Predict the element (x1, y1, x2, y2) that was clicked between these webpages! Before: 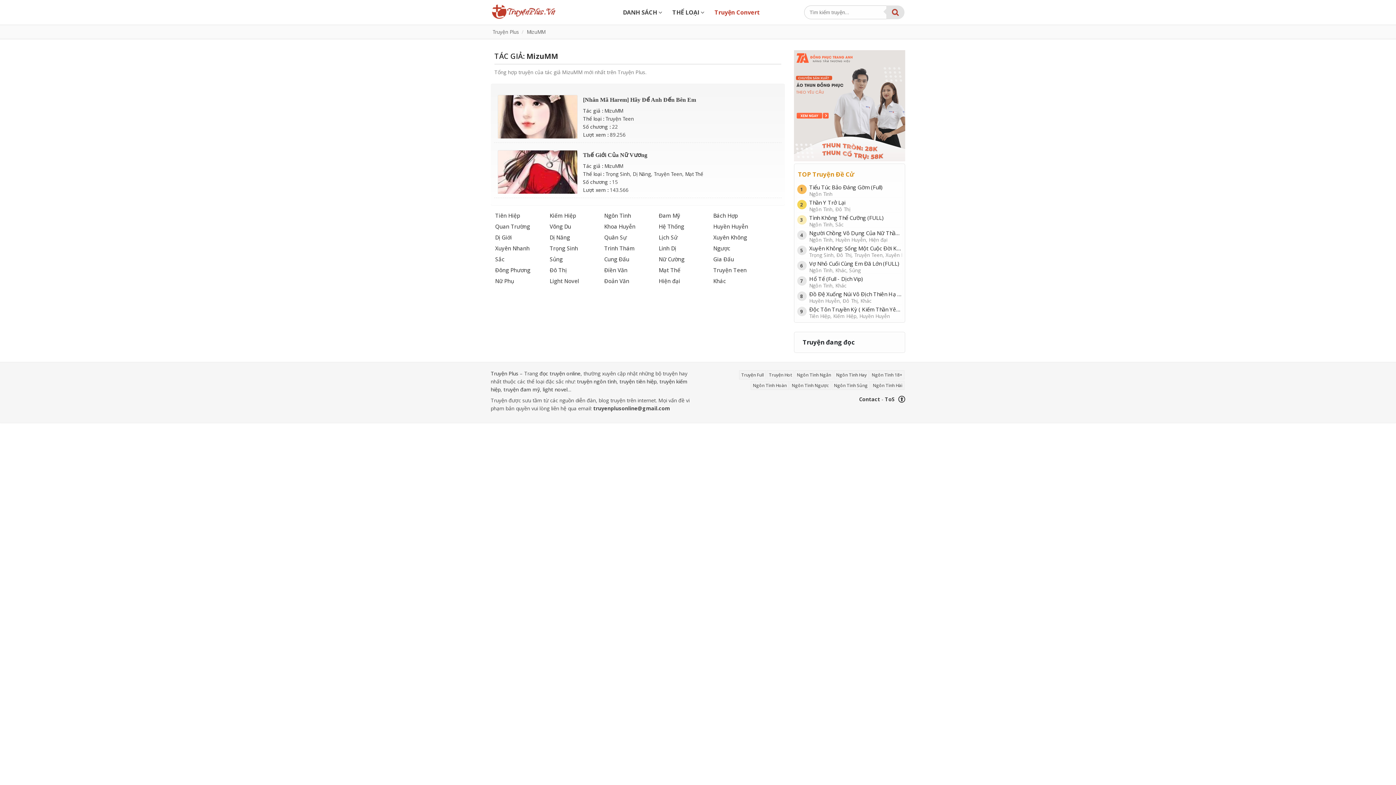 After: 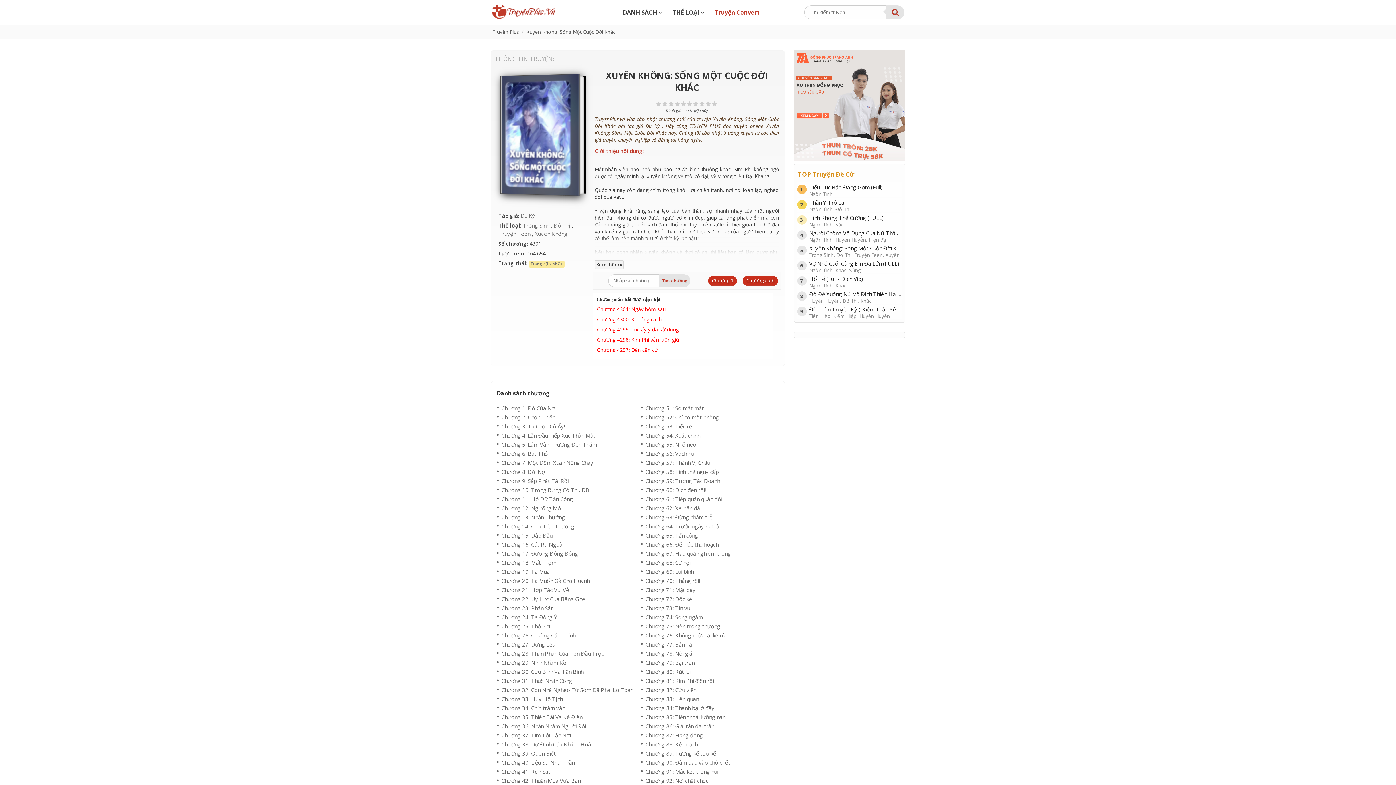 Action: bbox: (807, 243, 902, 258) label: Xuyên Không: Sống Một Cuộc Đời Khác
Trọng Sinh, Đô Thị, Truyện Teen, Xuyên Không